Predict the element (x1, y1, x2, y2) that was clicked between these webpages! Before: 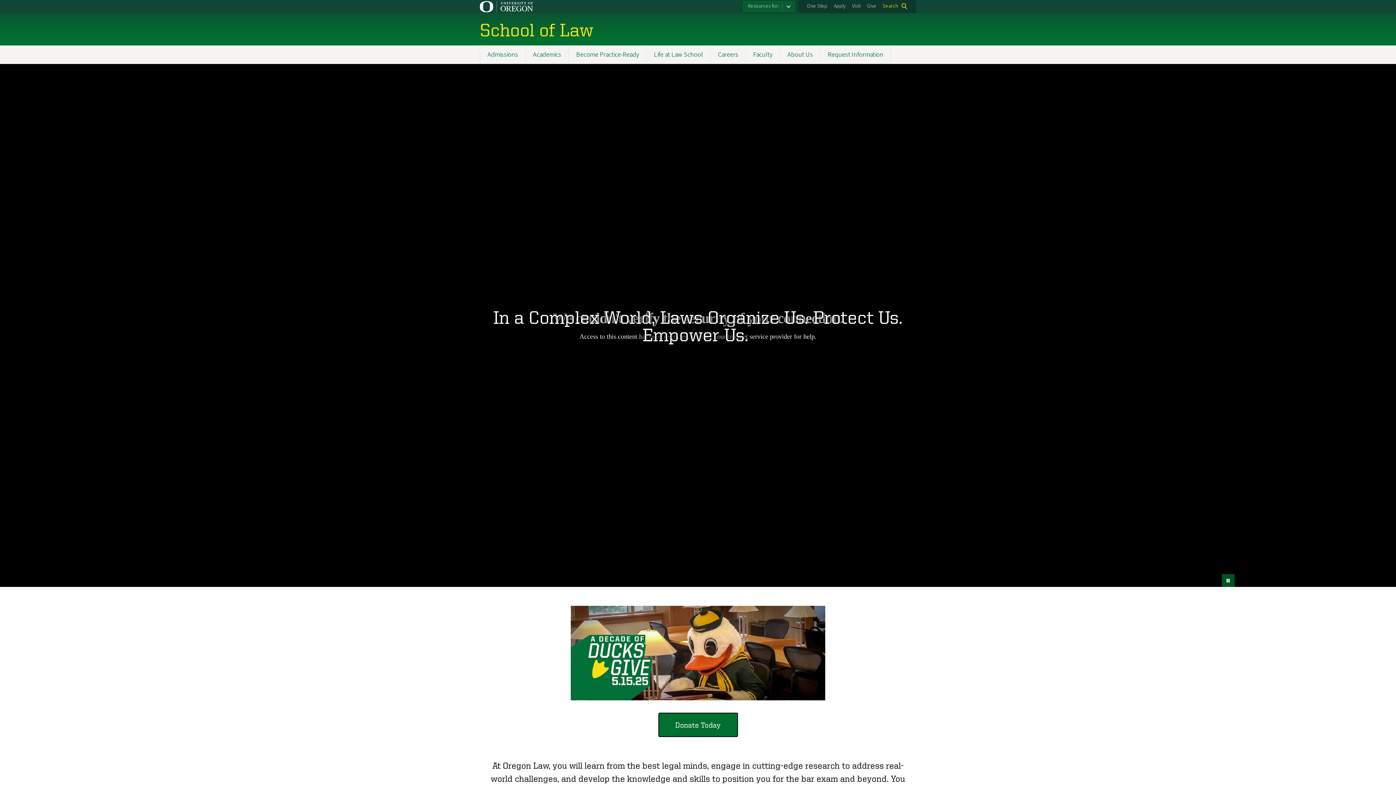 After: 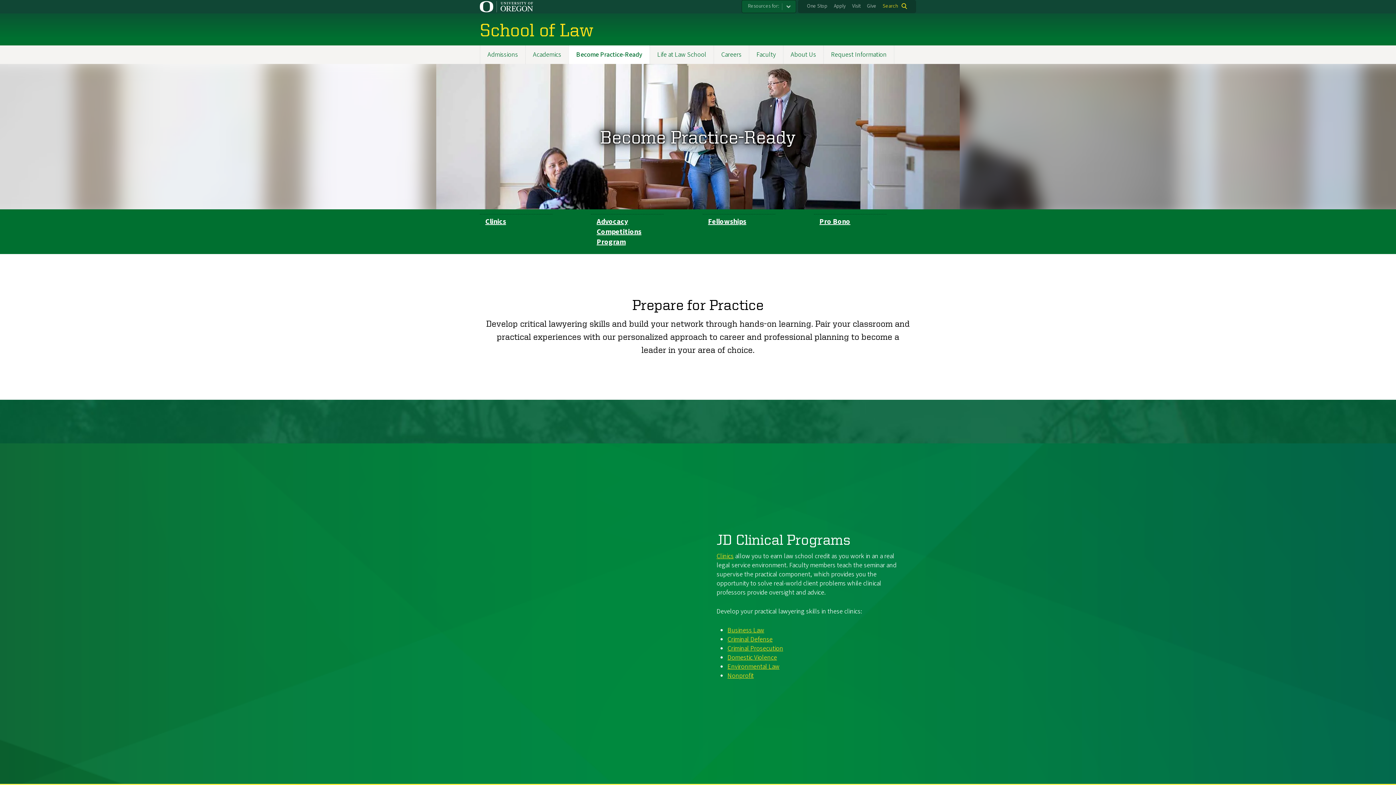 Action: label: Become Practice-Ready bbox: (568, 45, 646, 64)